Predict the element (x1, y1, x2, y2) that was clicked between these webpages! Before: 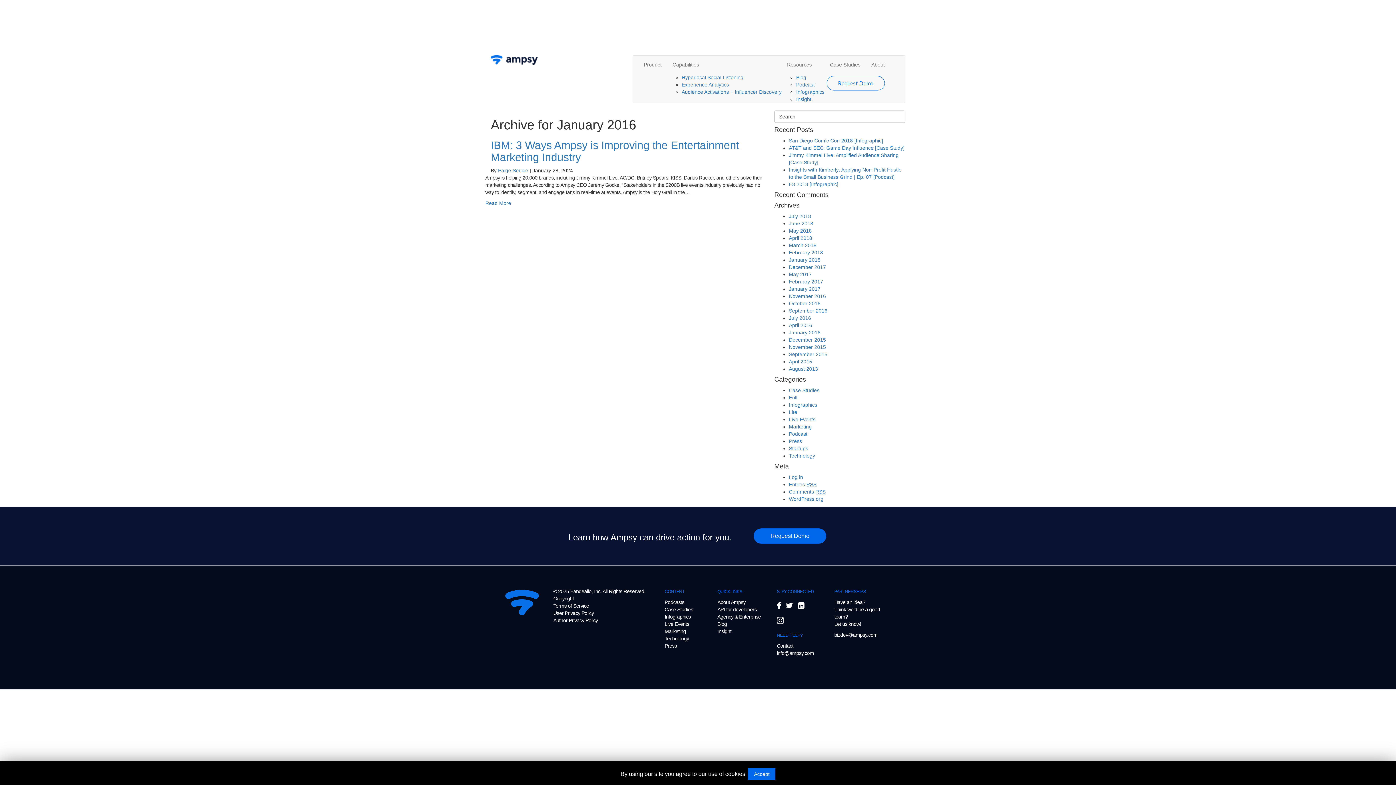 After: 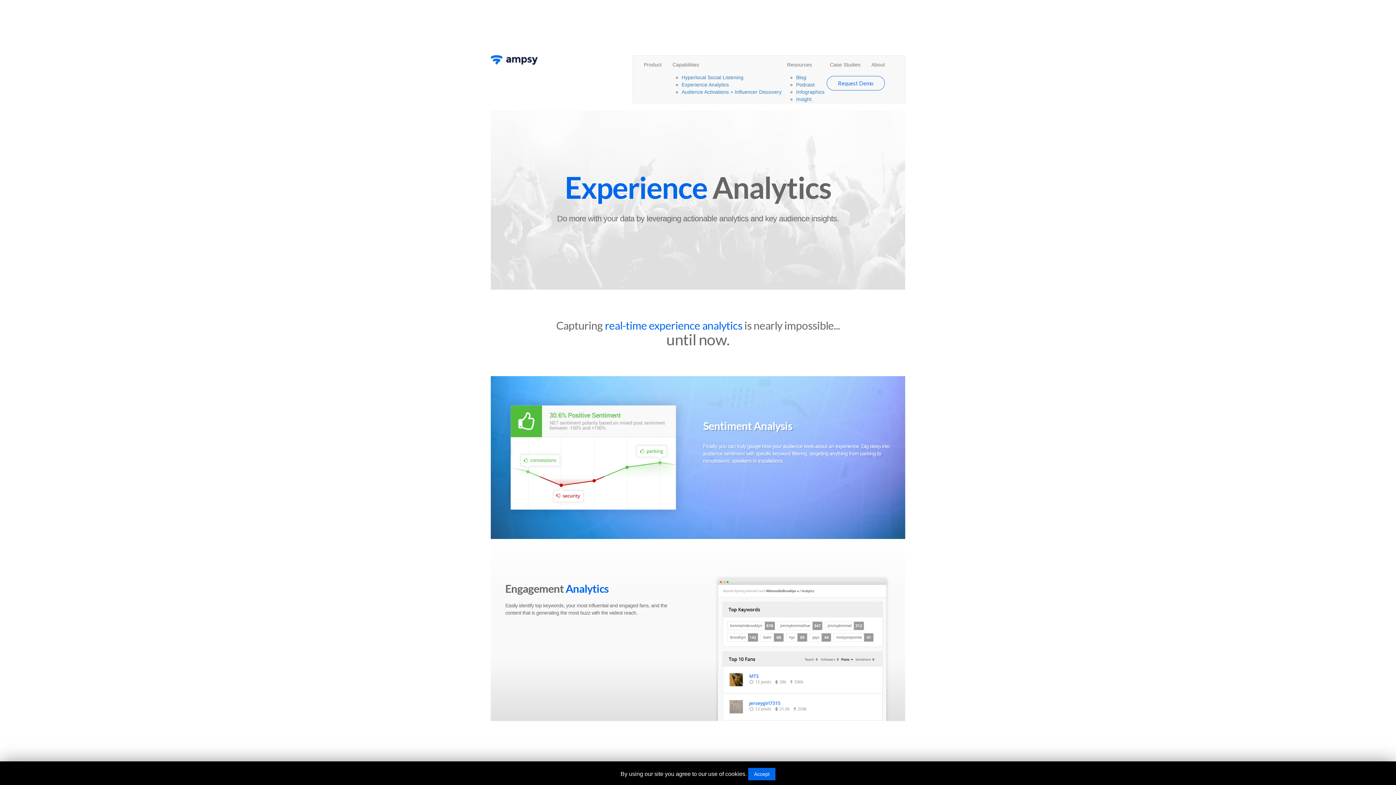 Action: bbox: (681, 81, 729, 87) label: Experience Analytics